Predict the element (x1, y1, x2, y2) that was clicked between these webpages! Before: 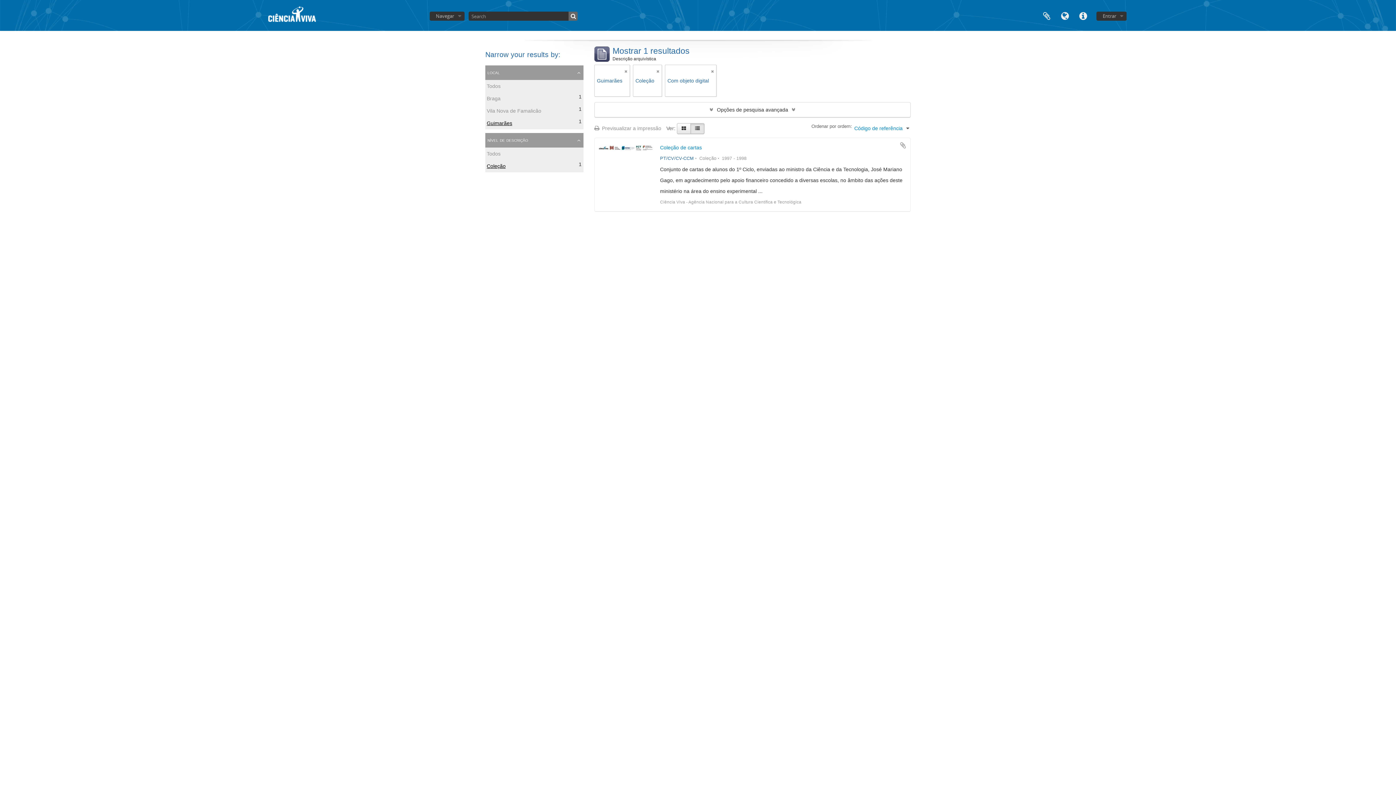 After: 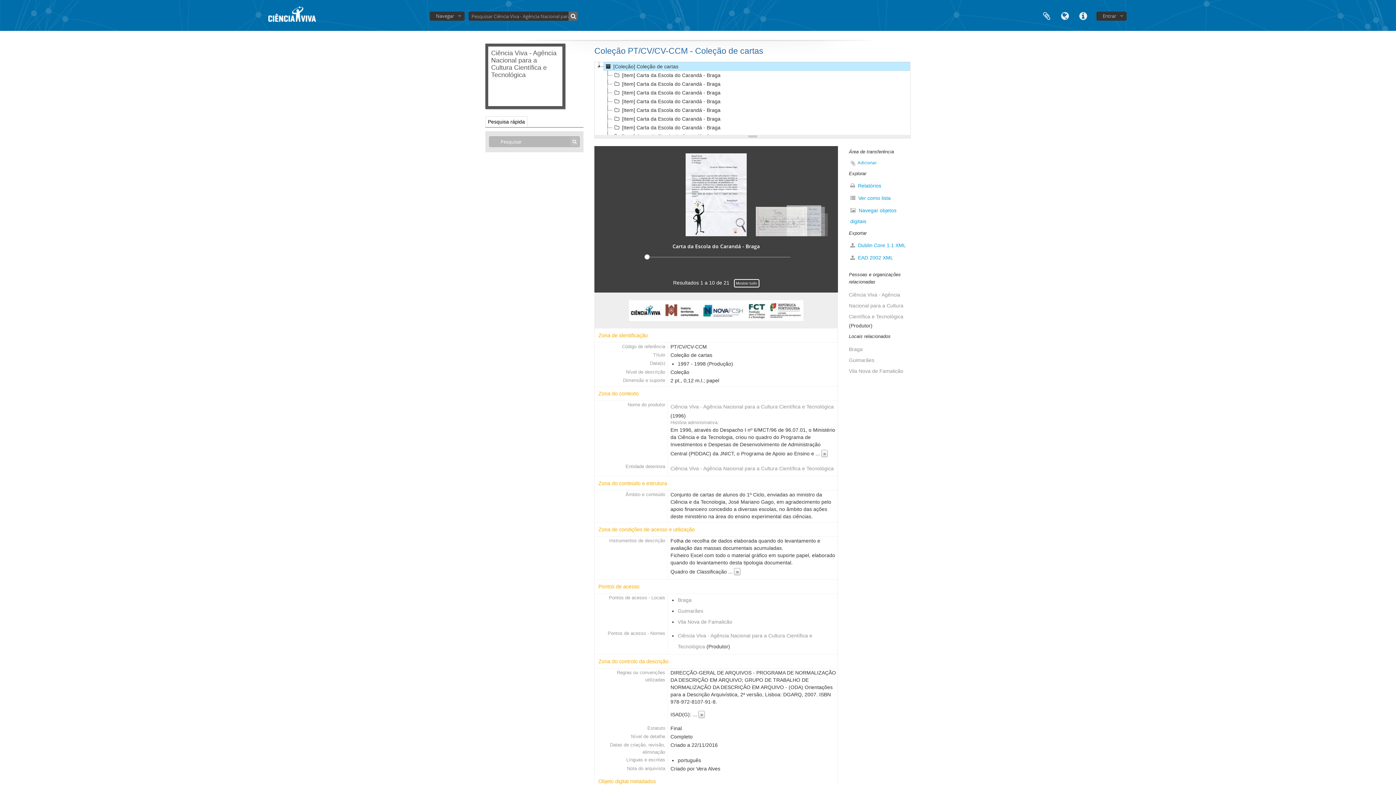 Action: bbox: (660, 144, 702, 150) label: Coleção de cartas